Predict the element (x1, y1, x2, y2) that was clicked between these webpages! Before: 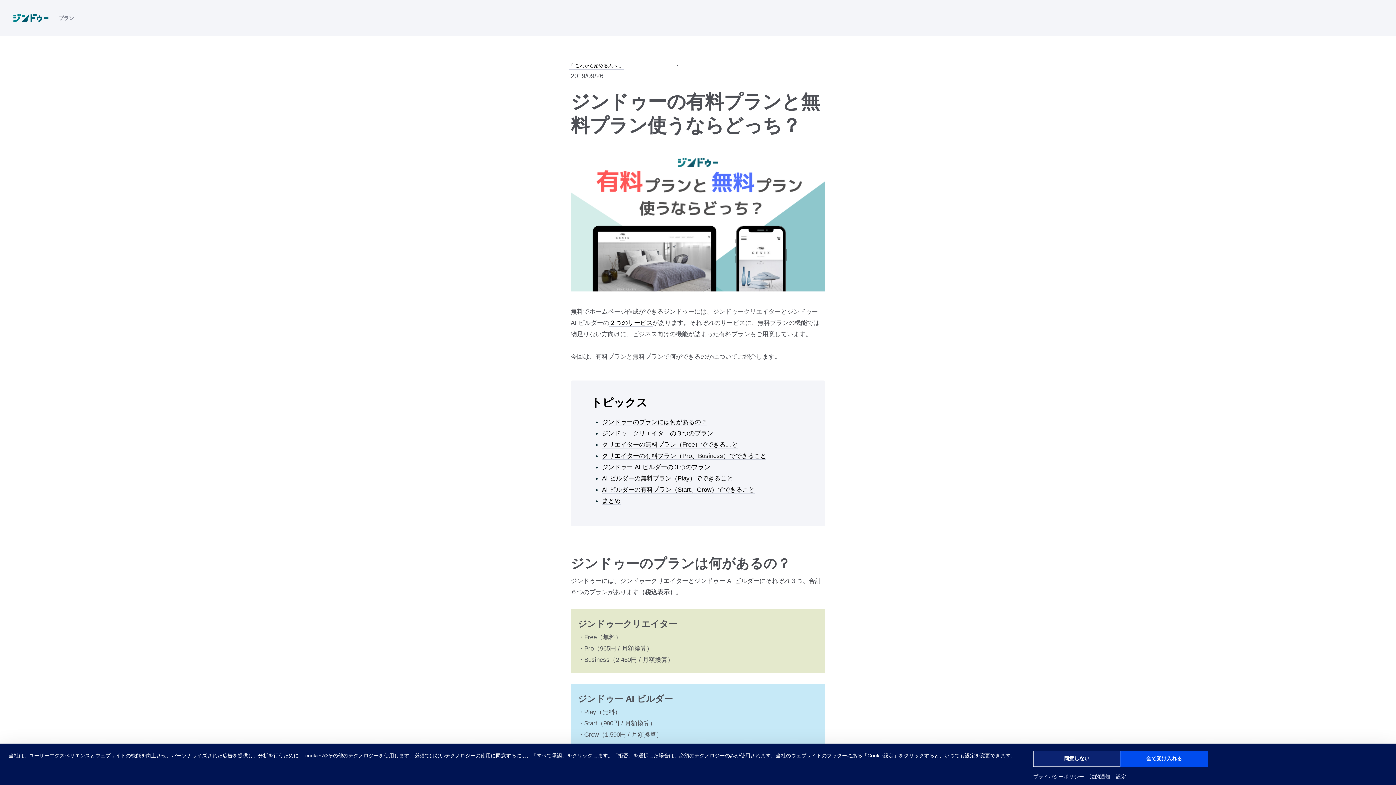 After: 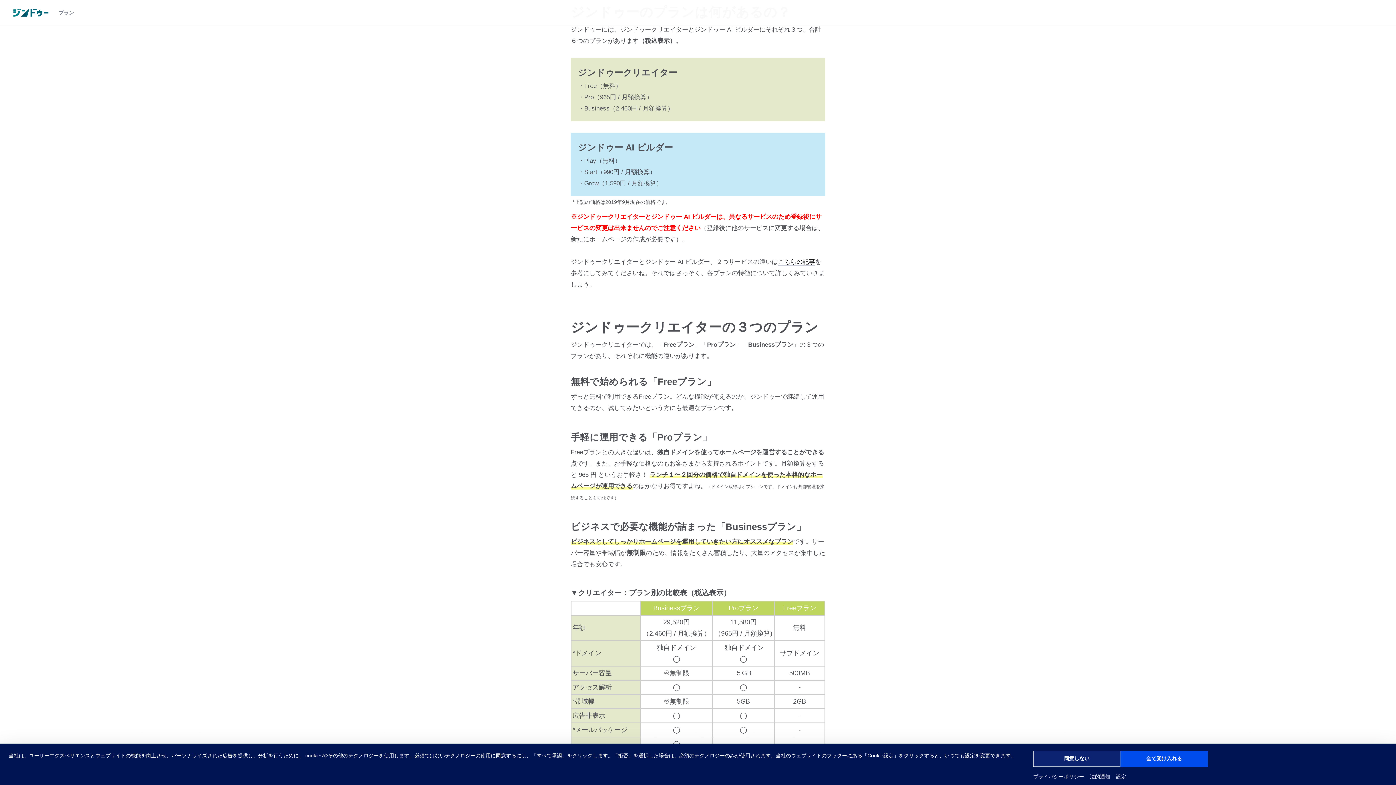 Action: label: ジンドゥーのプランには何があるの？ bbox: (602, 418, 707, 426)